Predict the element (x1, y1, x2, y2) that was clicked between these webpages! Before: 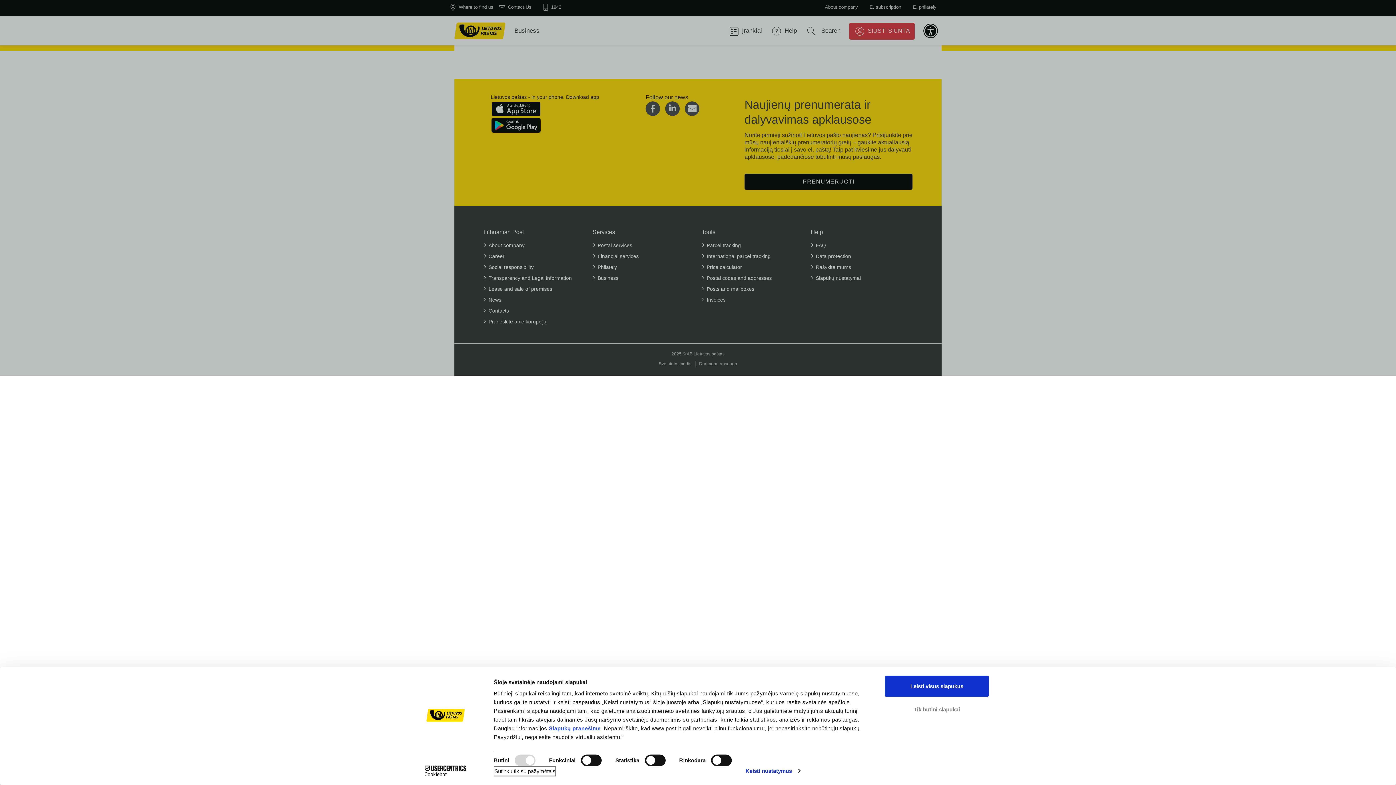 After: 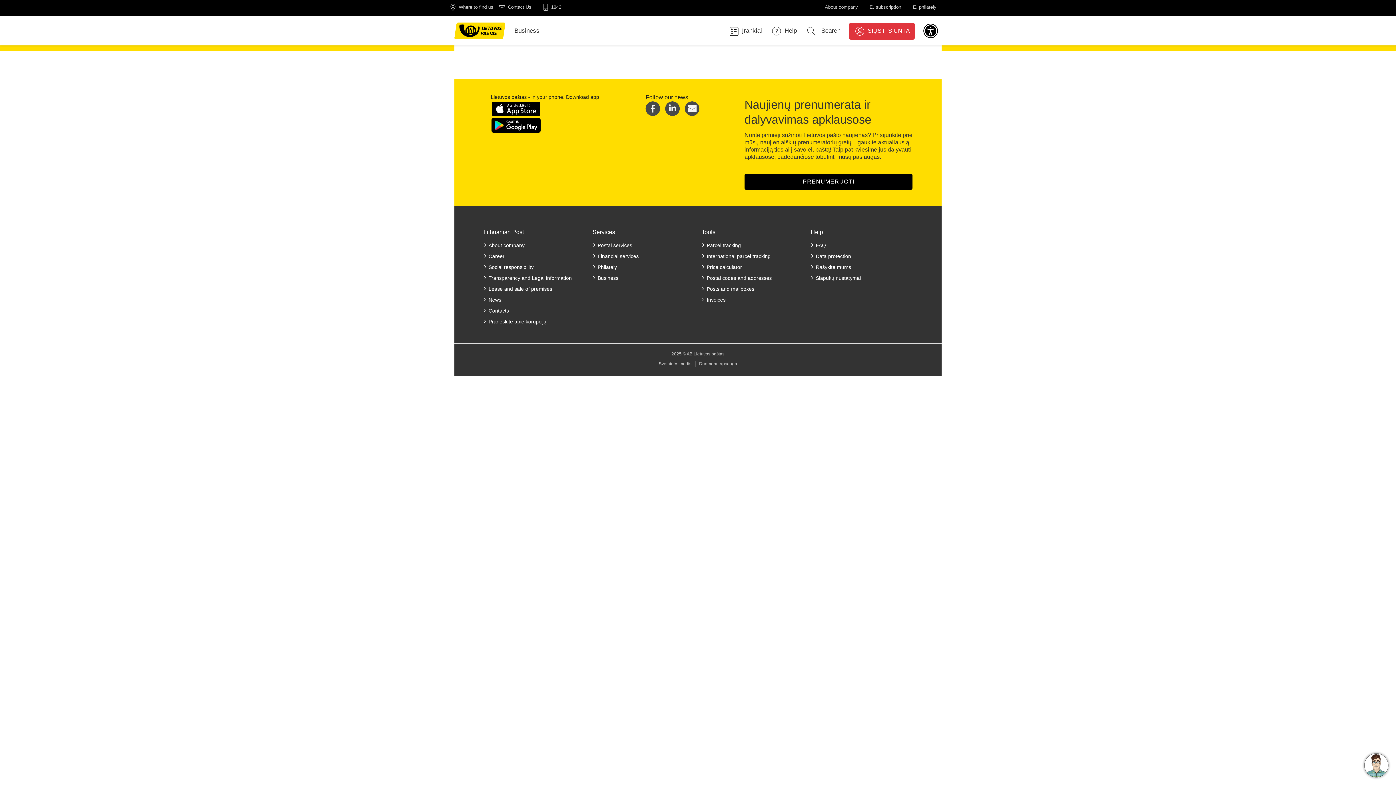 Action: bbox: (493, 766, 556, 776) label: Sutinku tik su pažymėtais